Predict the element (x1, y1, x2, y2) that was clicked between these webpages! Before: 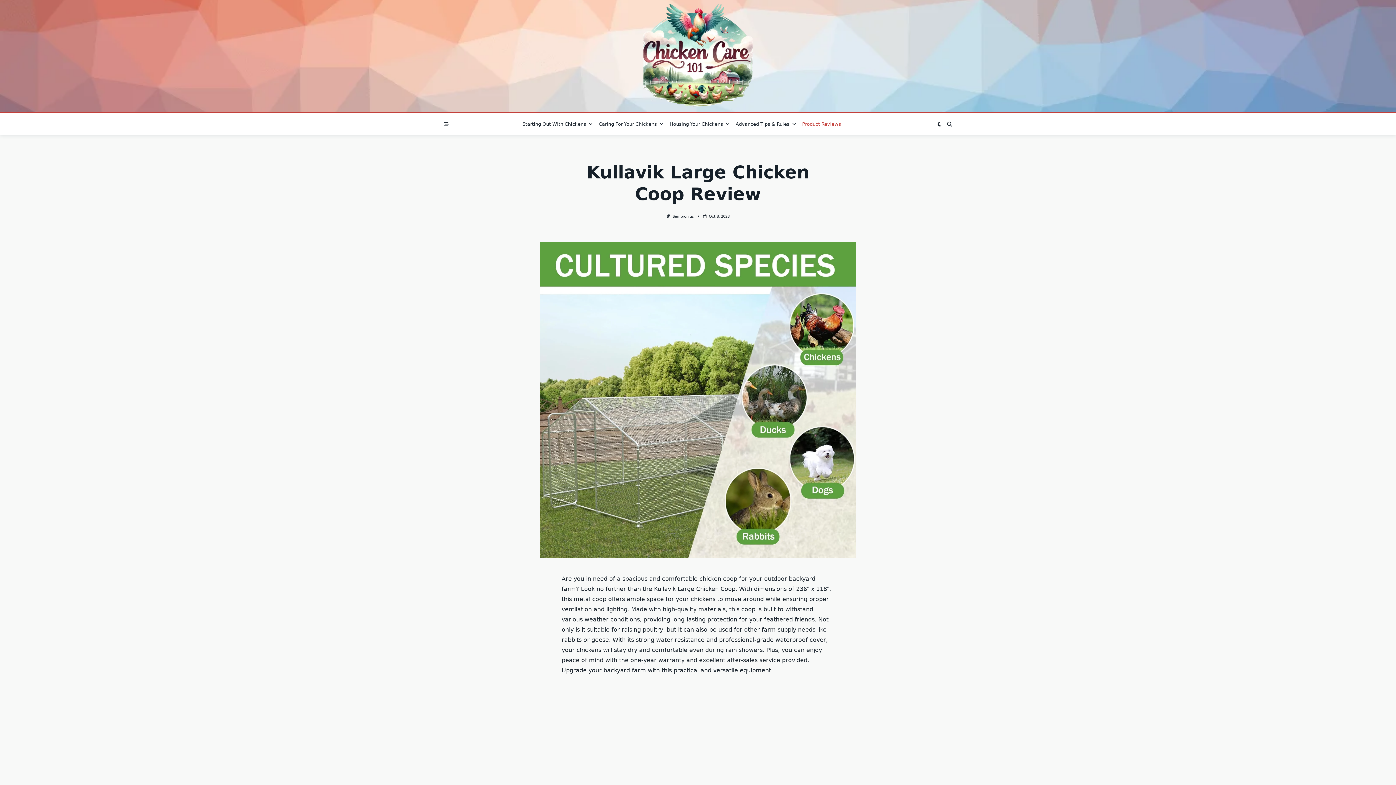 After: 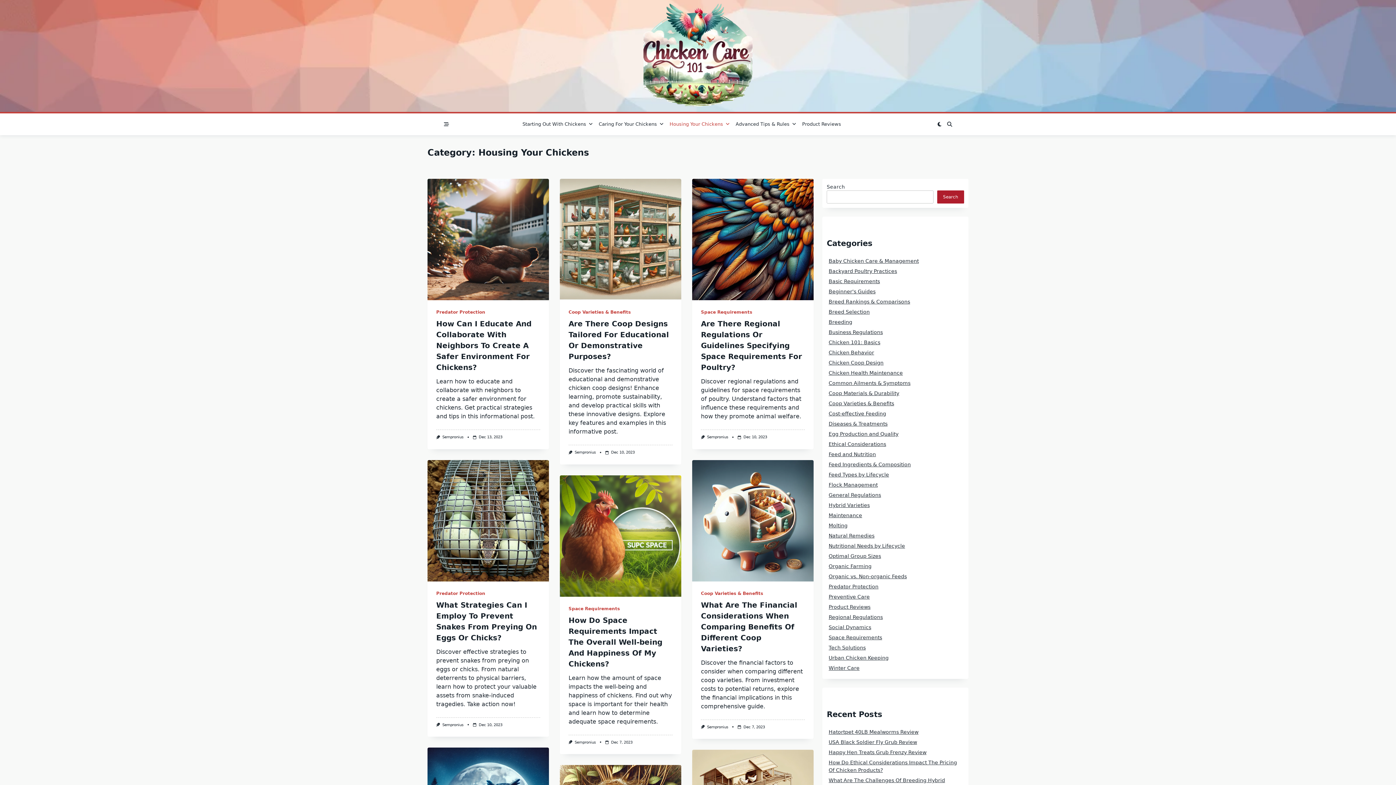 Action: bbox: (666, 118, 732, 129) label: Housing Your Chickens